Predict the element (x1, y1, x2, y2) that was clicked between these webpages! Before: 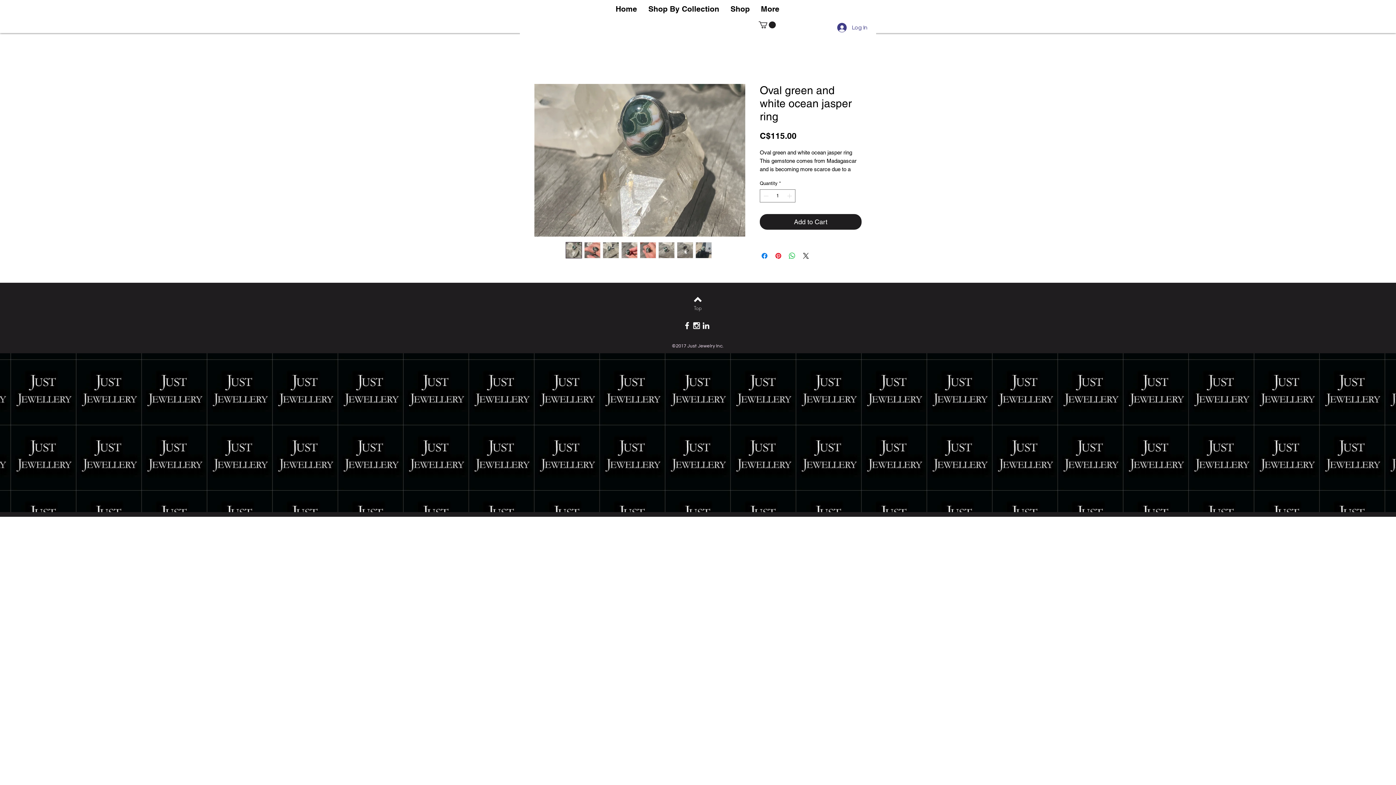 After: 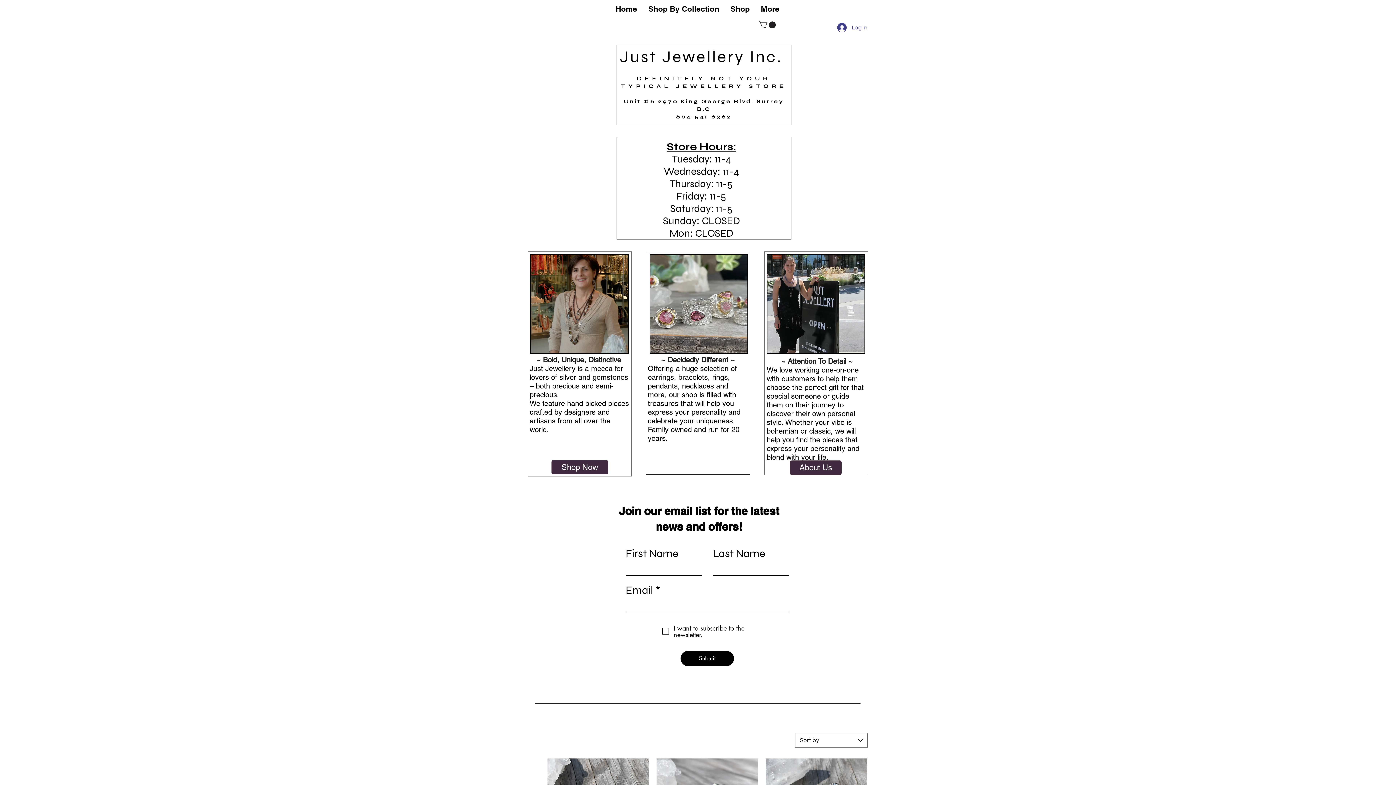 Action: bbox: (680, 304, 716, 311) label: Top